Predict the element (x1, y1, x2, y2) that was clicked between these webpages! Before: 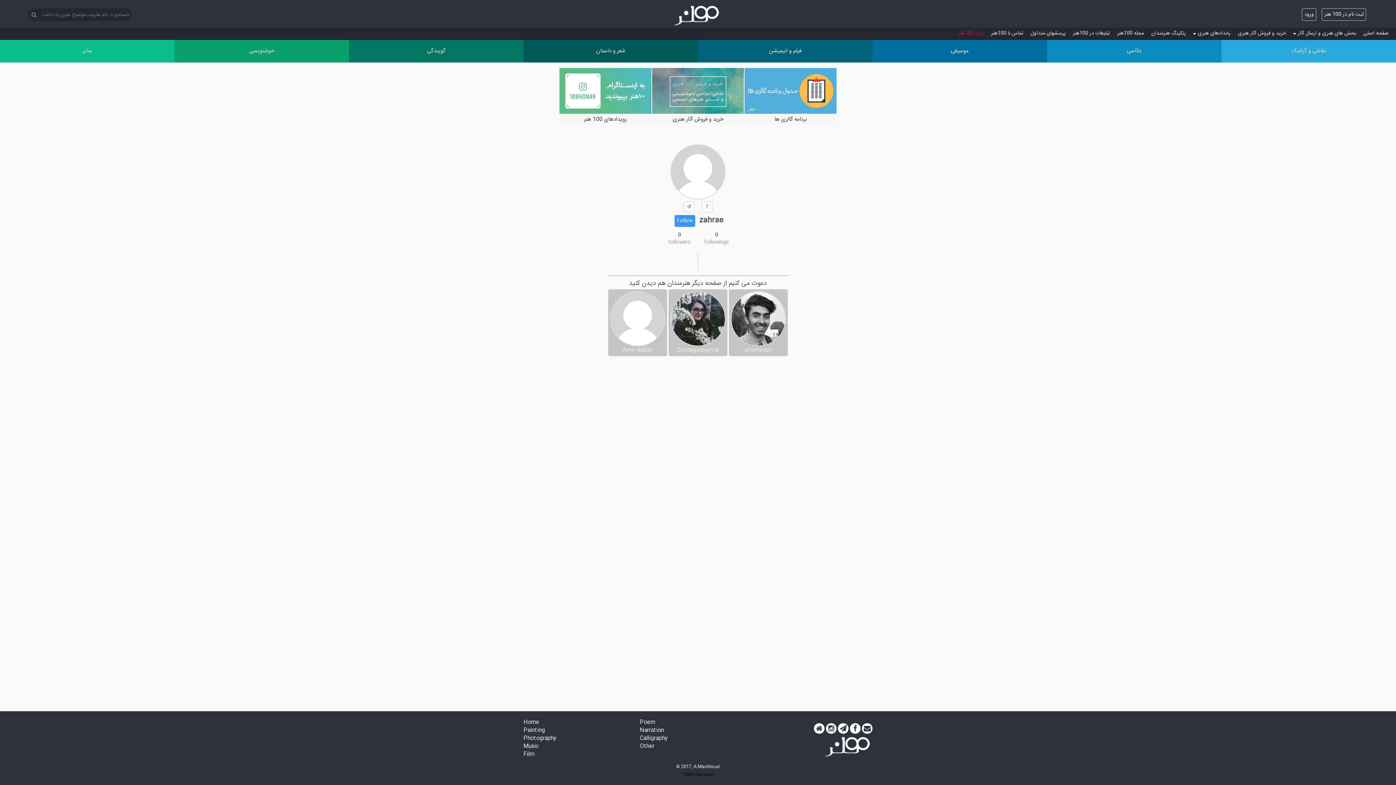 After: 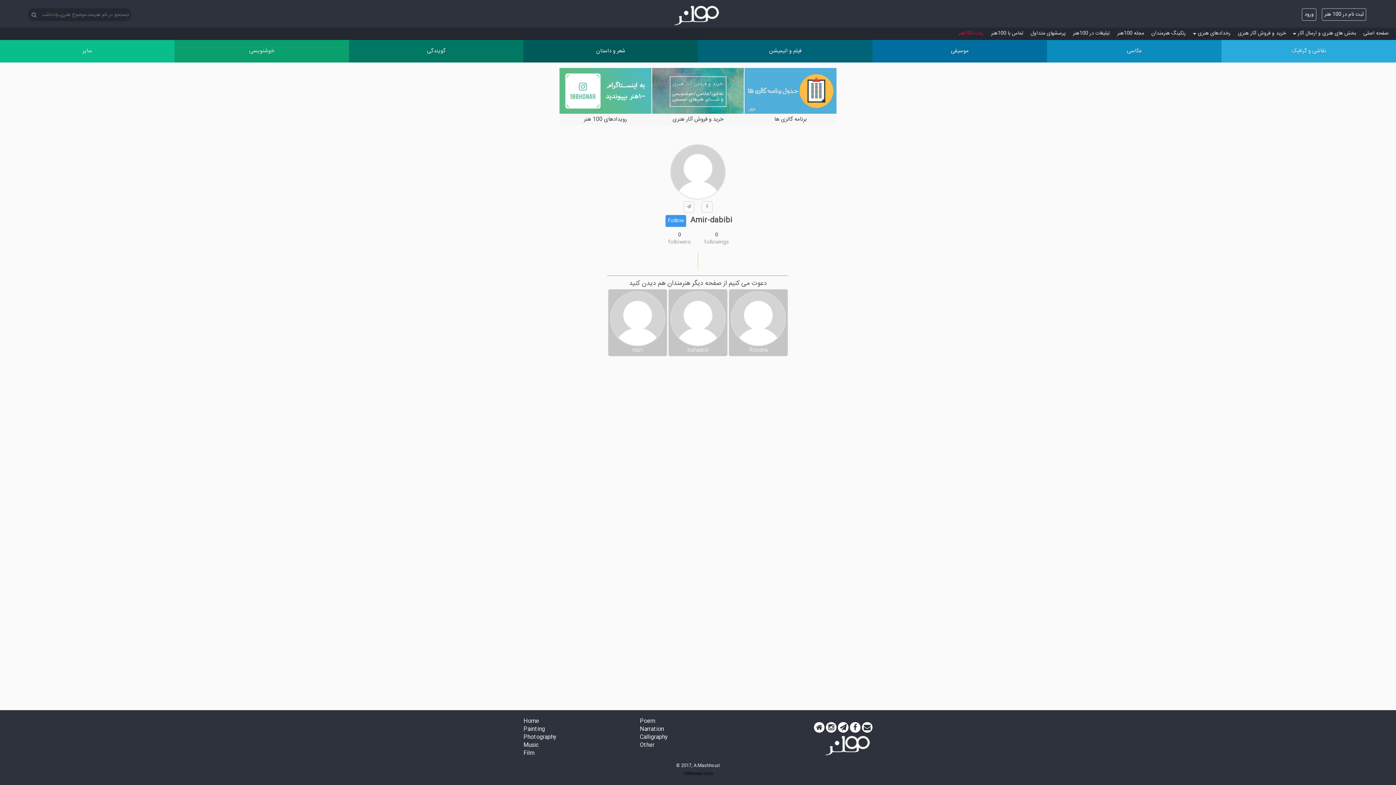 Action: bbox: (608, 289, 667, 356) label: Amir-dabibi